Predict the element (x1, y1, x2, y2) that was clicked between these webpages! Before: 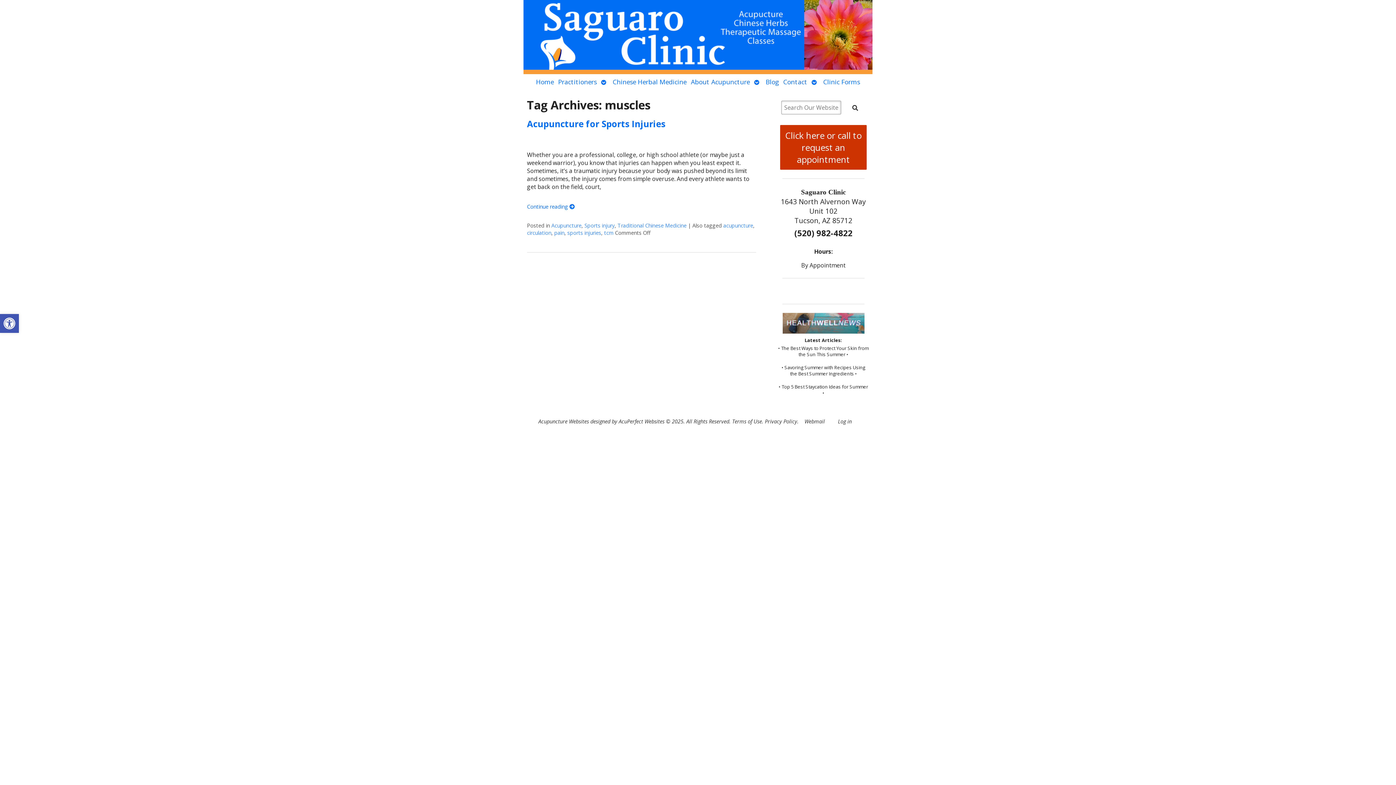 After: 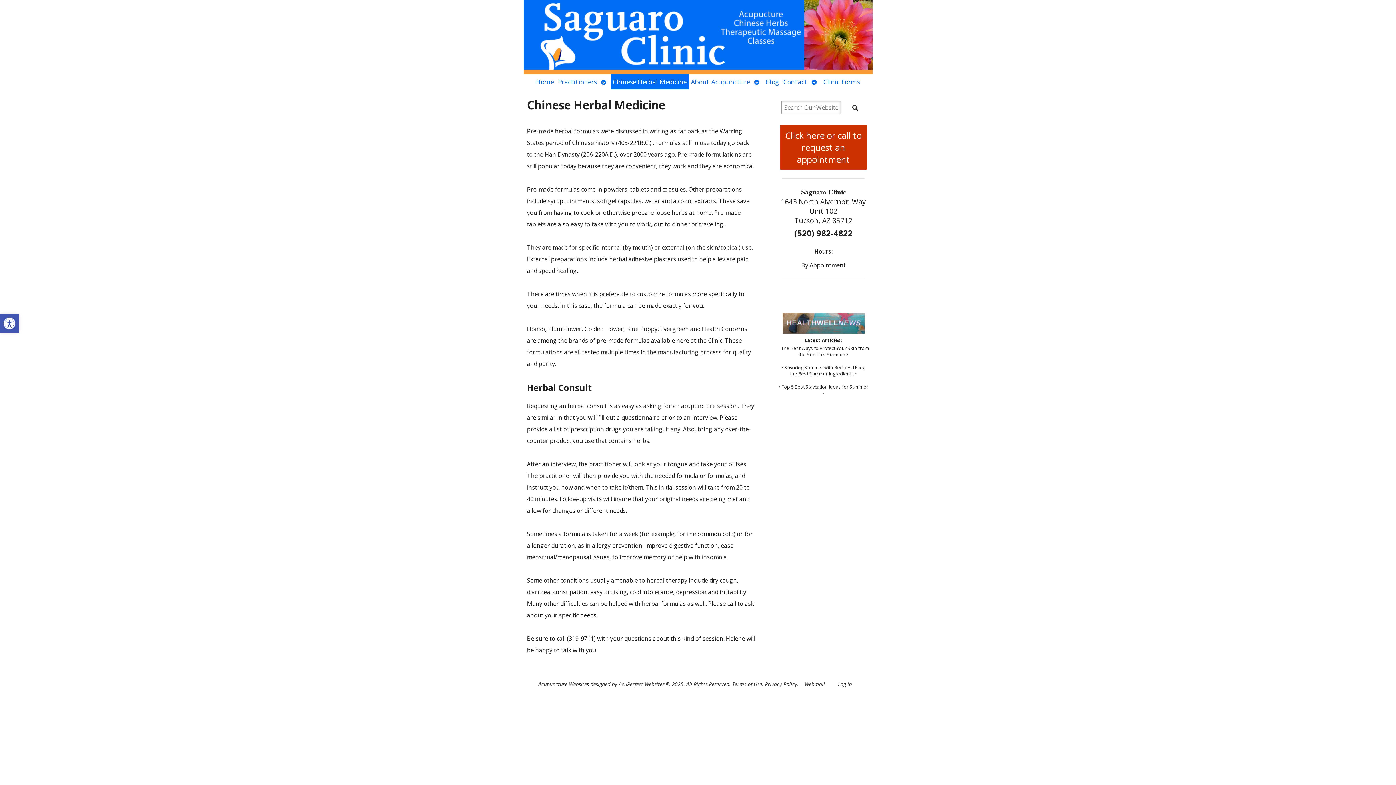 Action: bbox: (610, 74, 688, 89) label: Chinese Herbal Medicine